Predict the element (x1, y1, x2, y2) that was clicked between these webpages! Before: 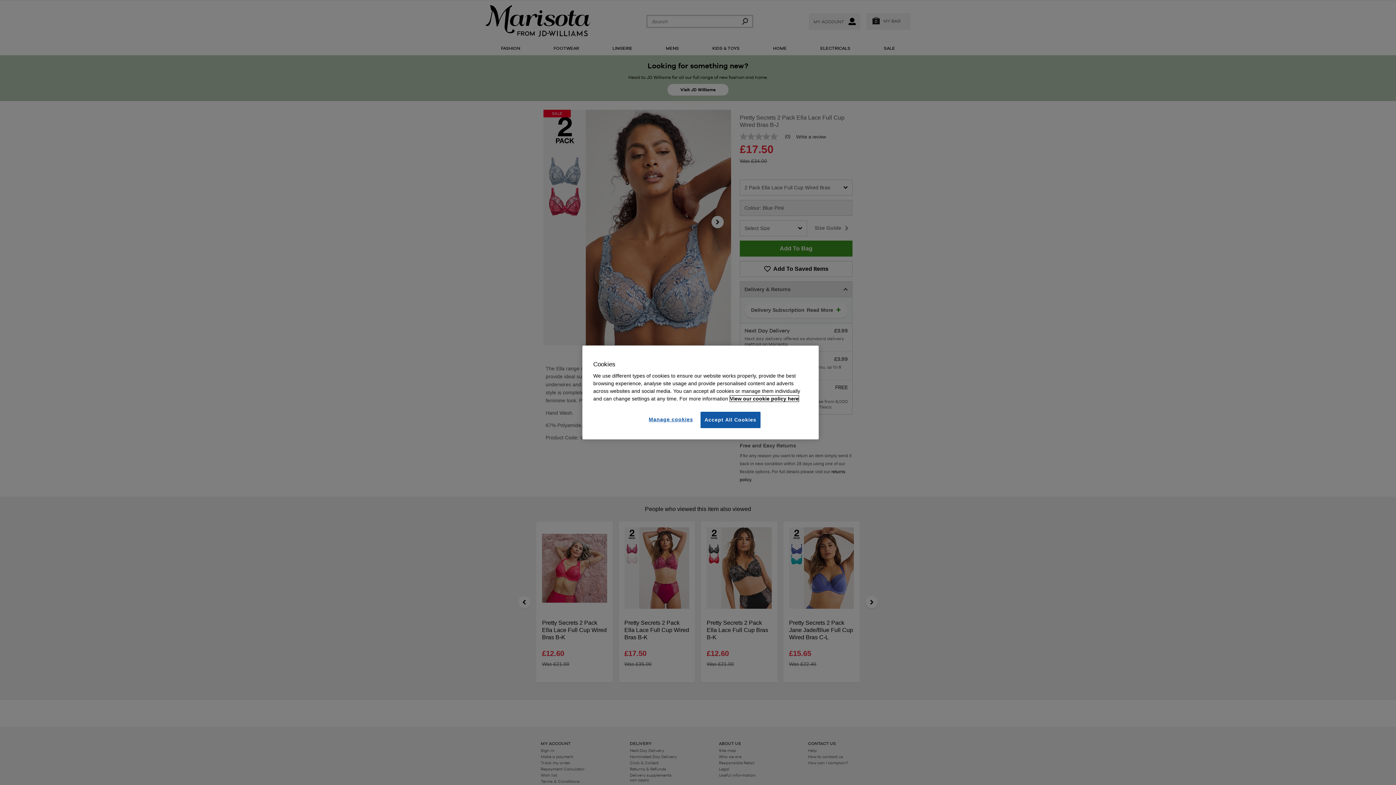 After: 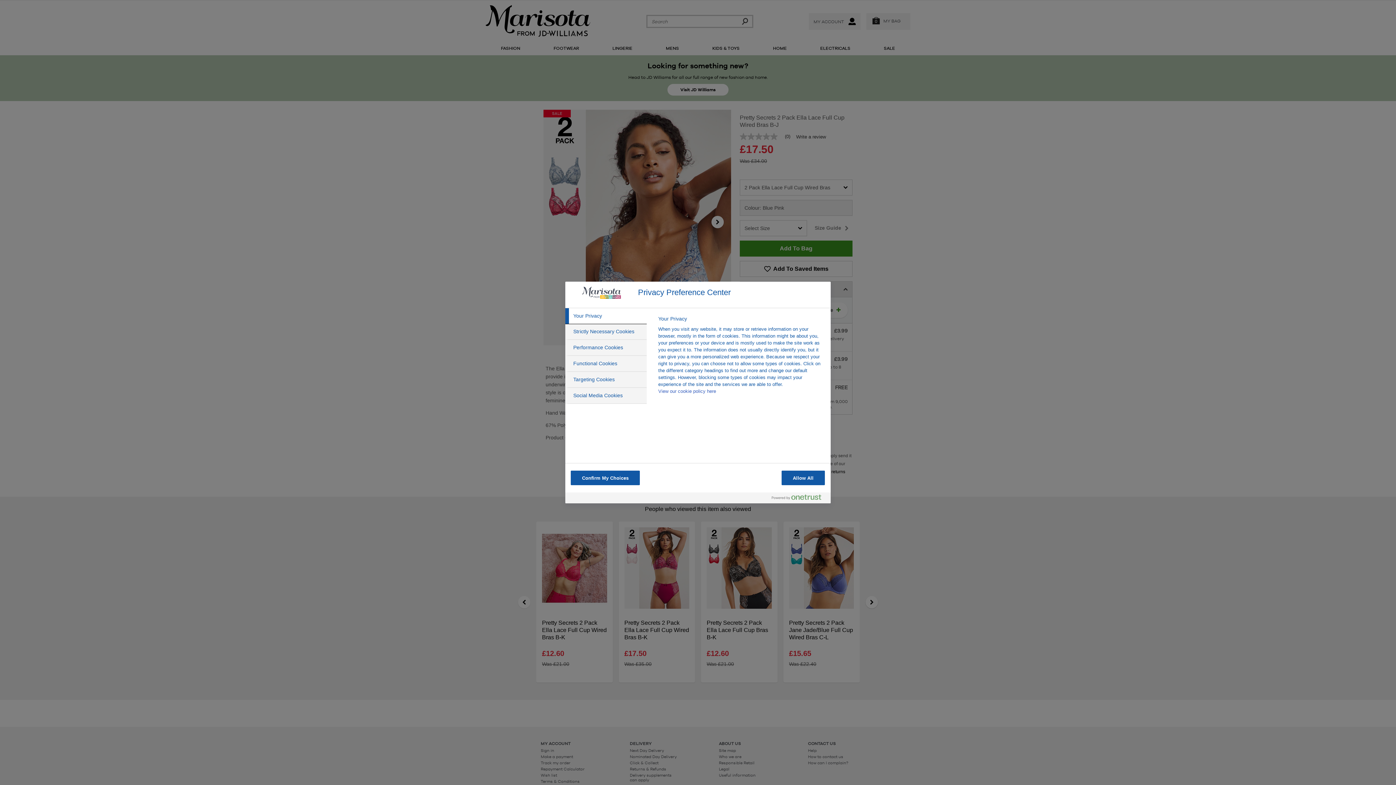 Action: label: Manage cookies bbox: (646, 412, 695, 427)